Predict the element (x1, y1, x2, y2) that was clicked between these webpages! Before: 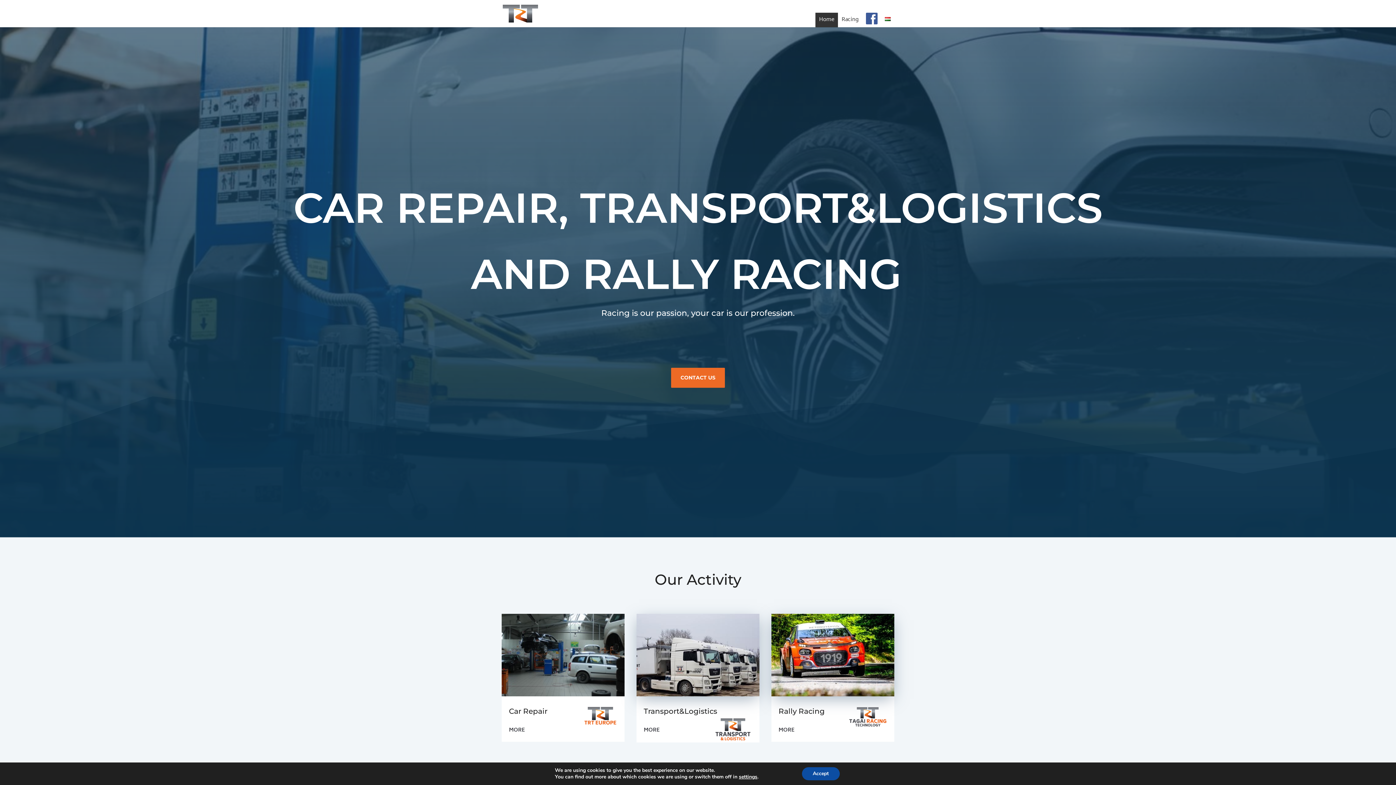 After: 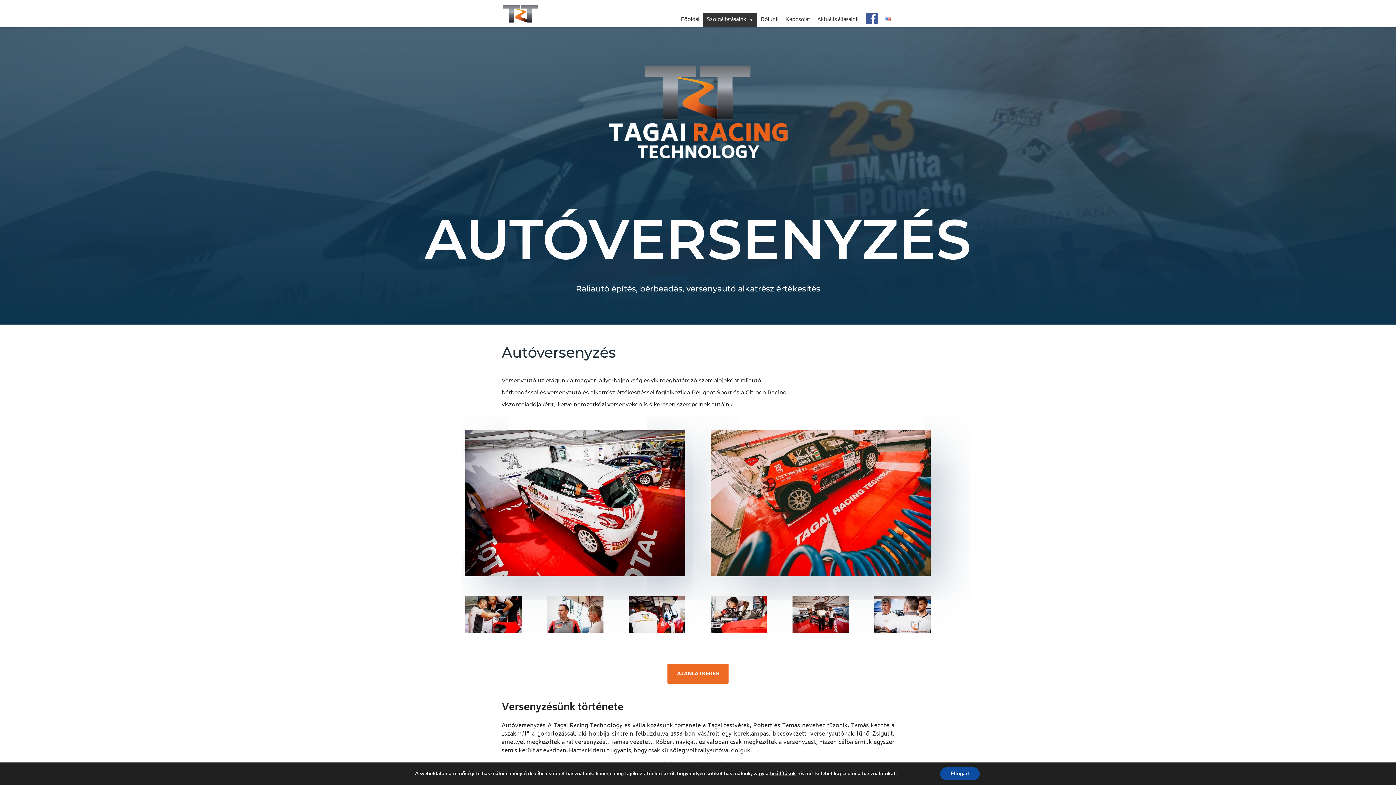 Action: bbox: (771, 690, 894, 700)